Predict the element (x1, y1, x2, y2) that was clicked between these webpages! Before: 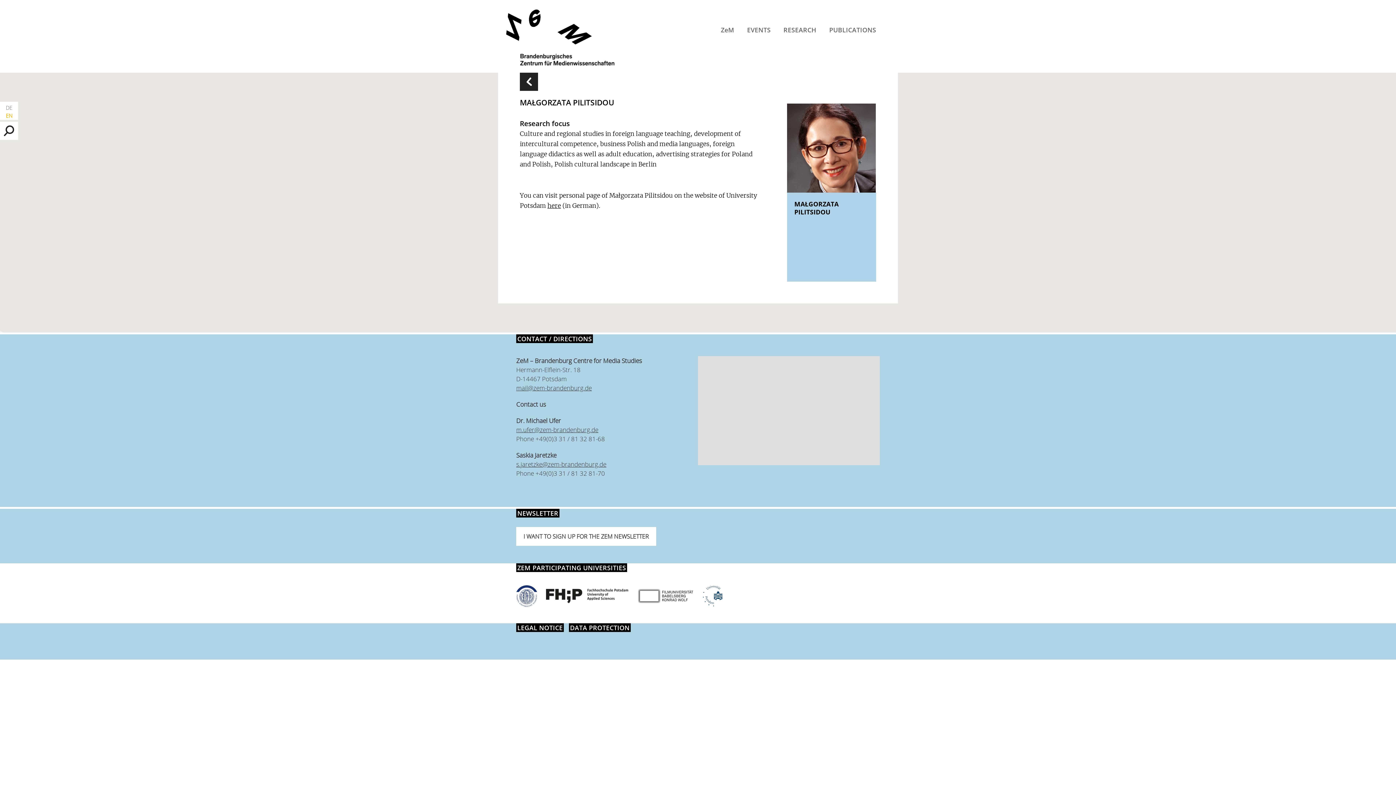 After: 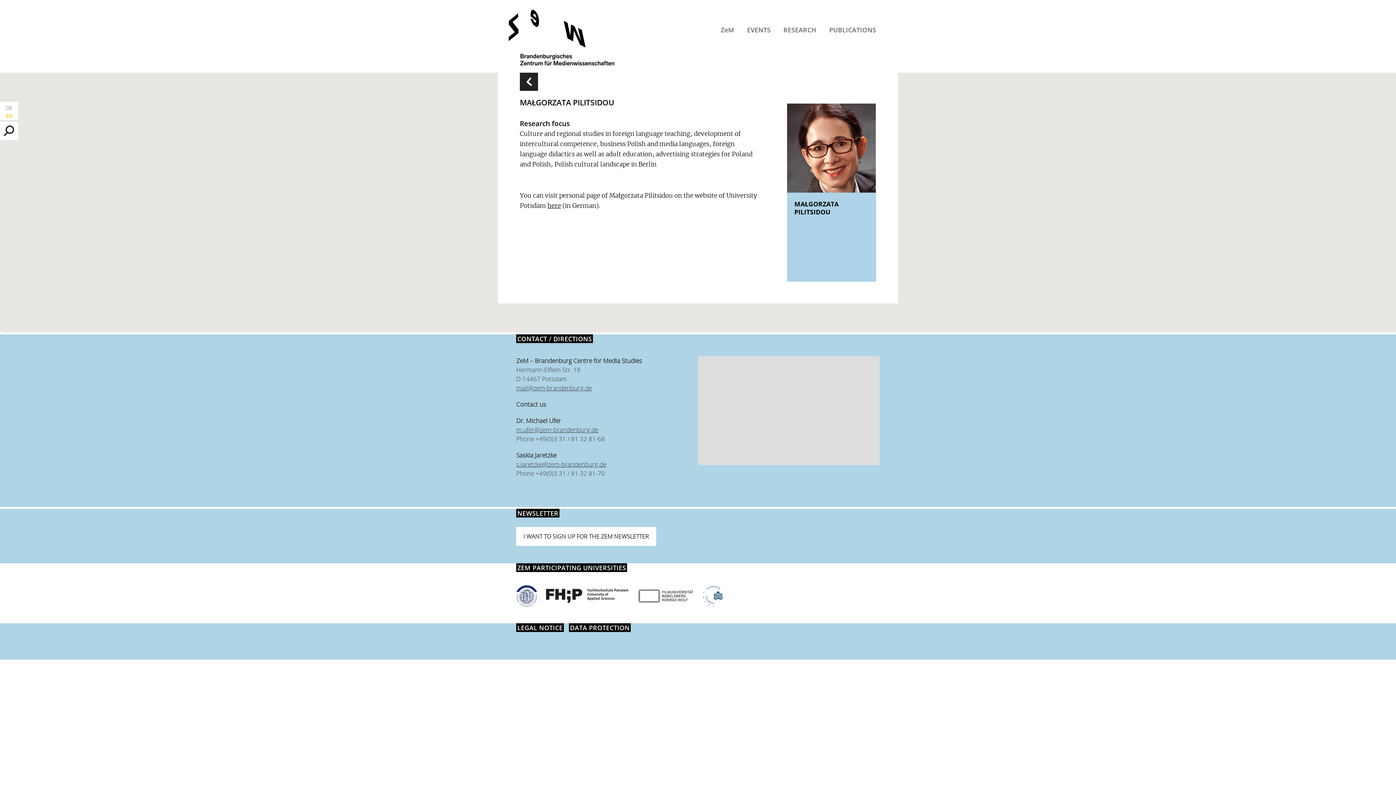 Action: bbox: (516, 384, 592, 392) label: mail@zem-brandenburg.de